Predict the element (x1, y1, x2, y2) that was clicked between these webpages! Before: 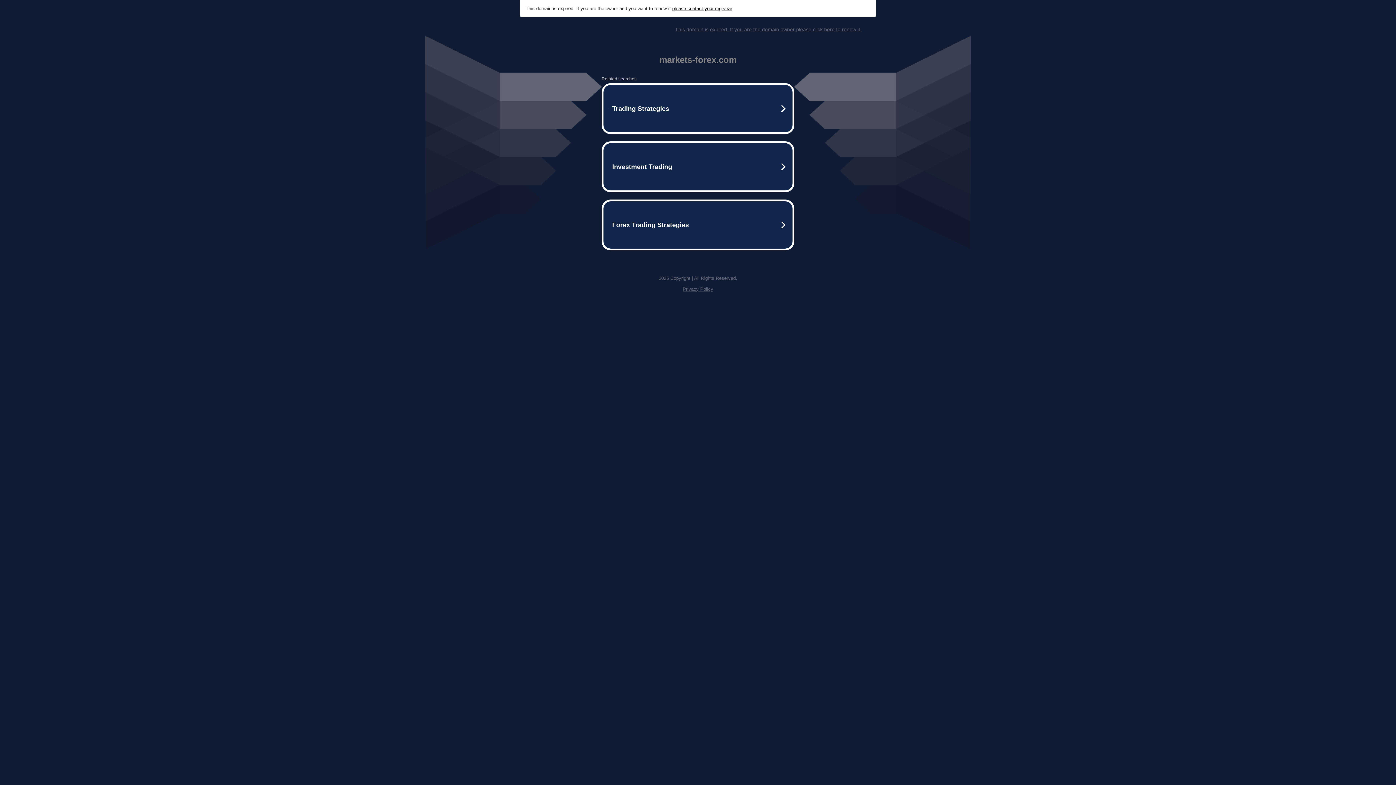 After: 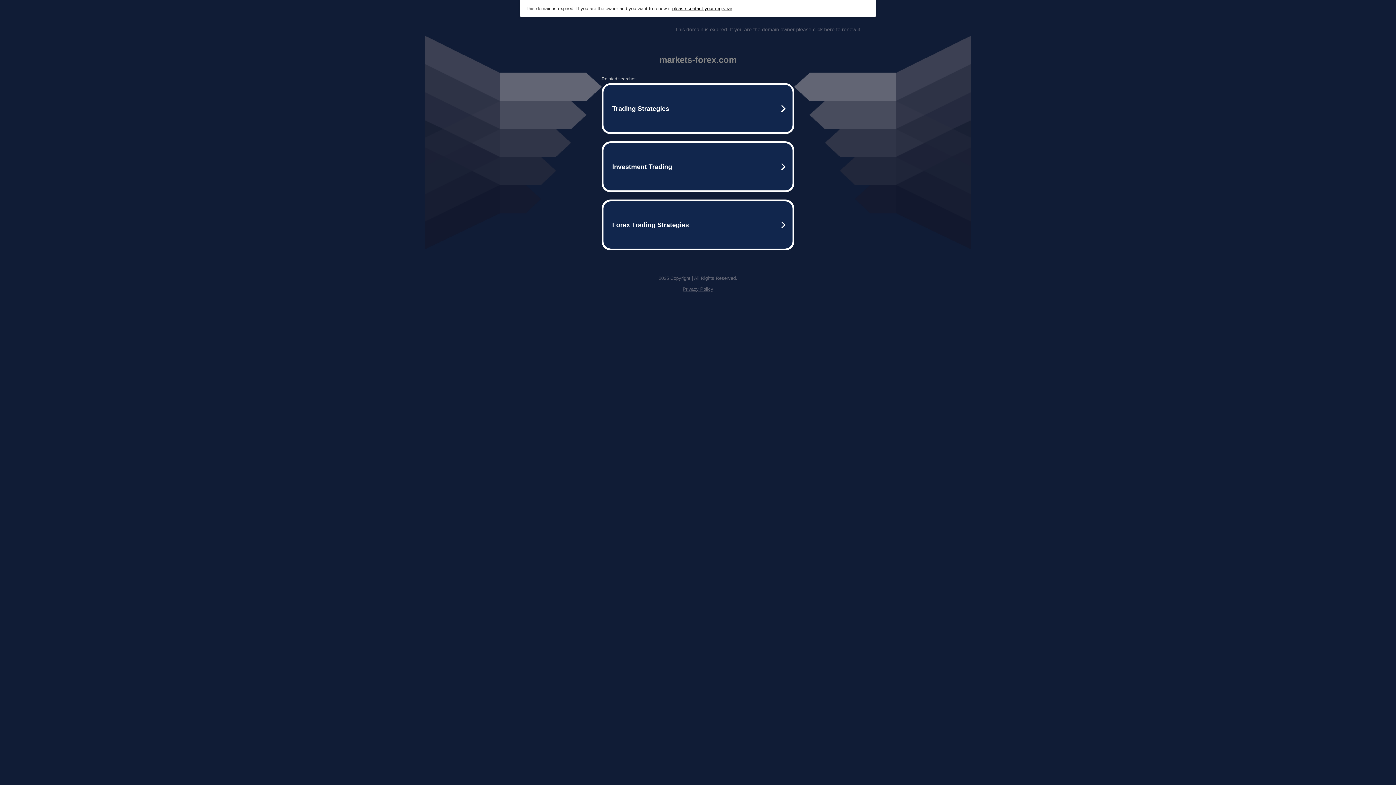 Action: bbox: (682, 286, 713, 292) label: Privacy Policy